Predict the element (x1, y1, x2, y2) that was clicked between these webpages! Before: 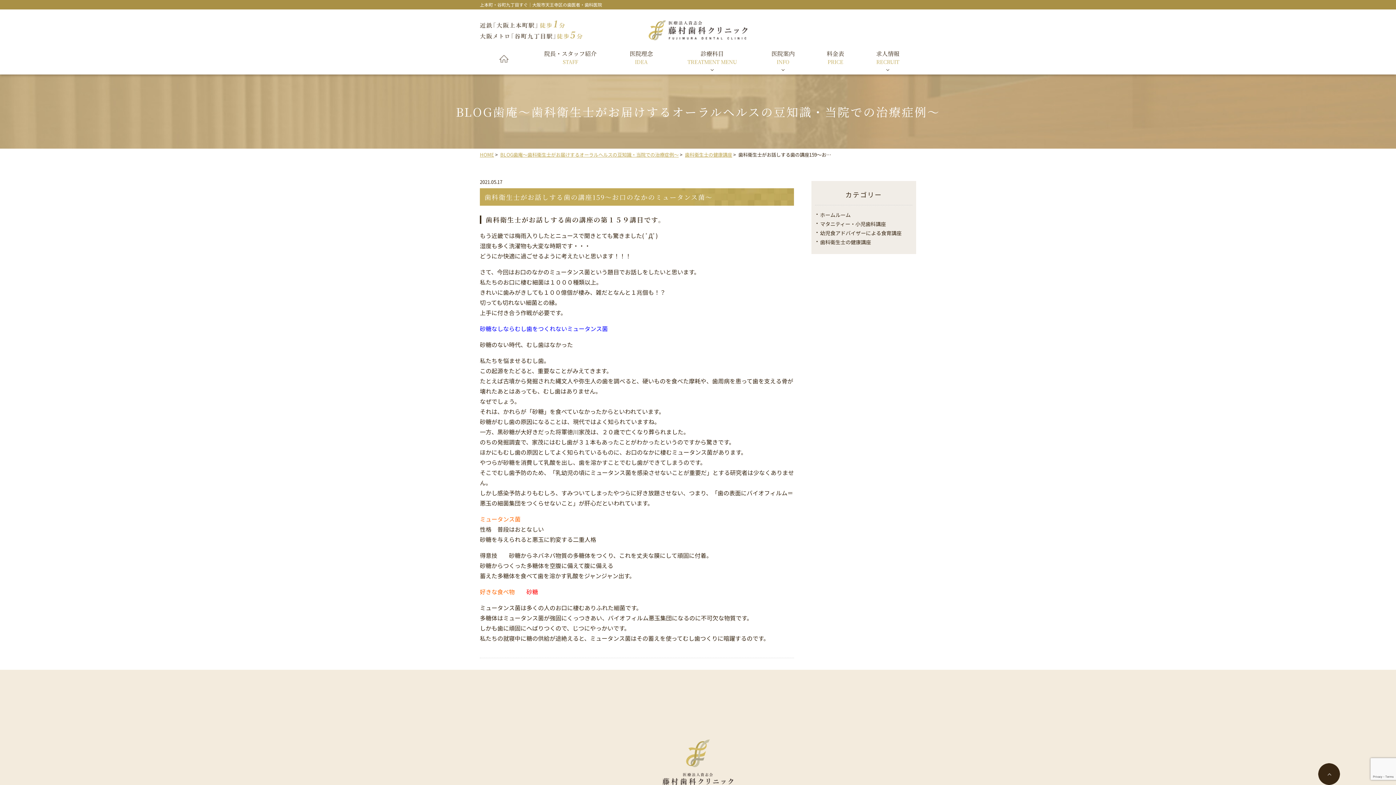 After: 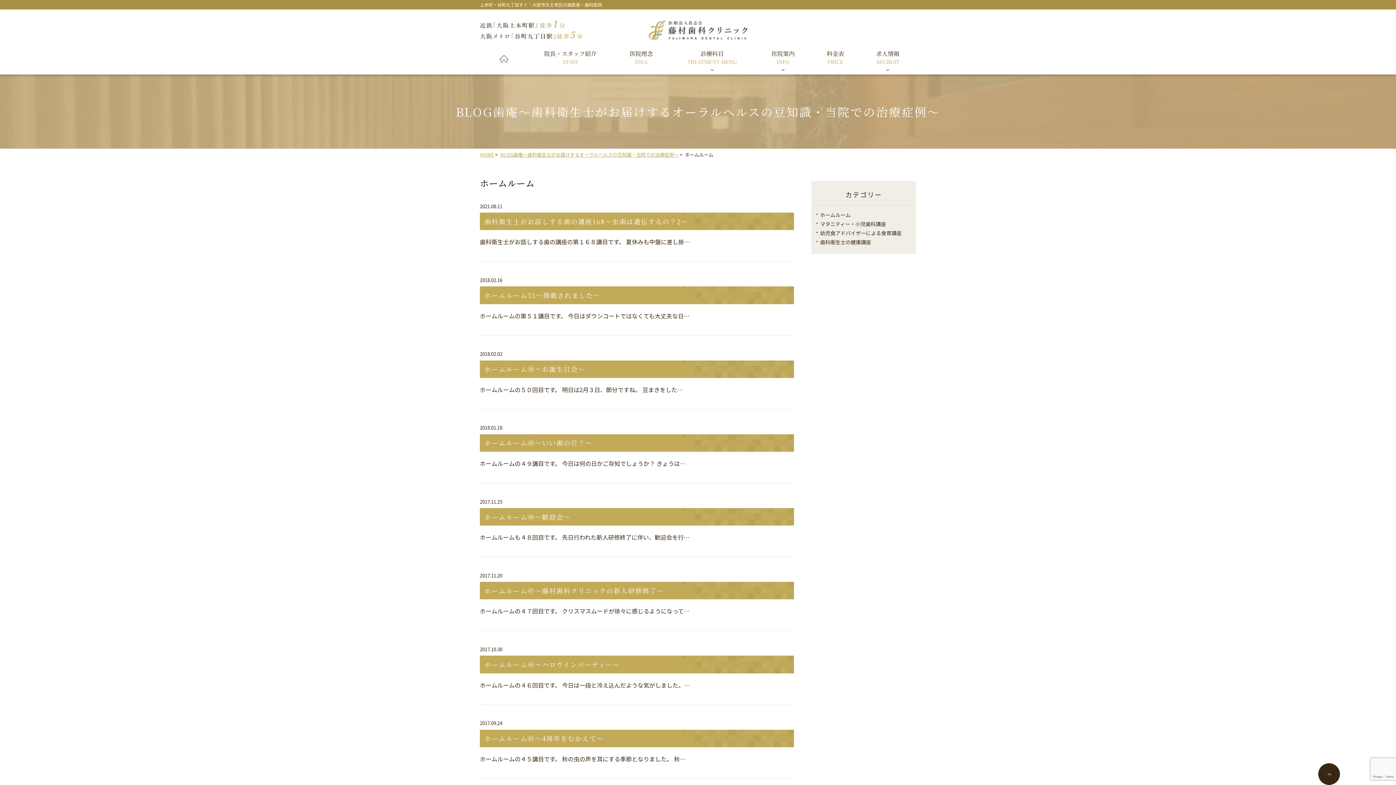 Action: bbox: (815, 211, 850, 218) label: ホームルーム